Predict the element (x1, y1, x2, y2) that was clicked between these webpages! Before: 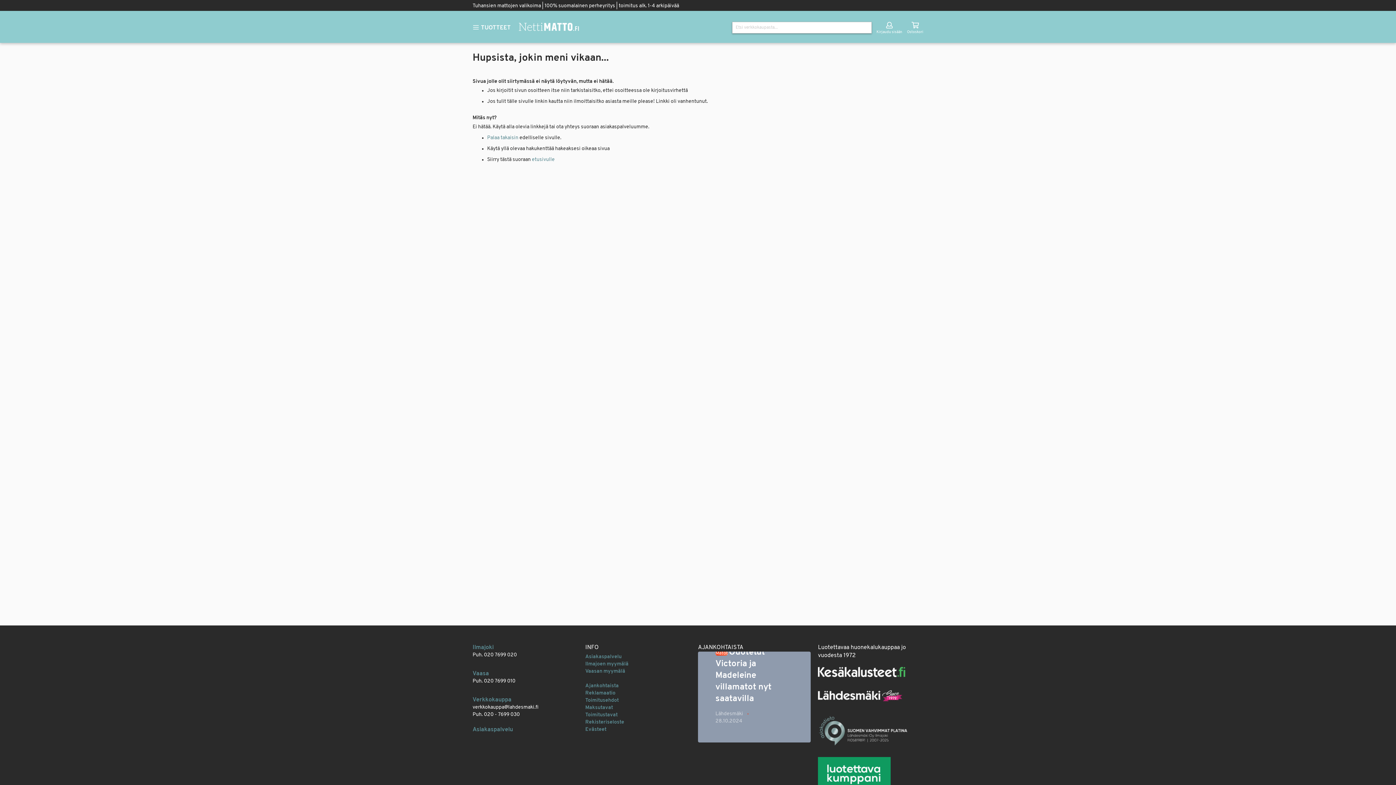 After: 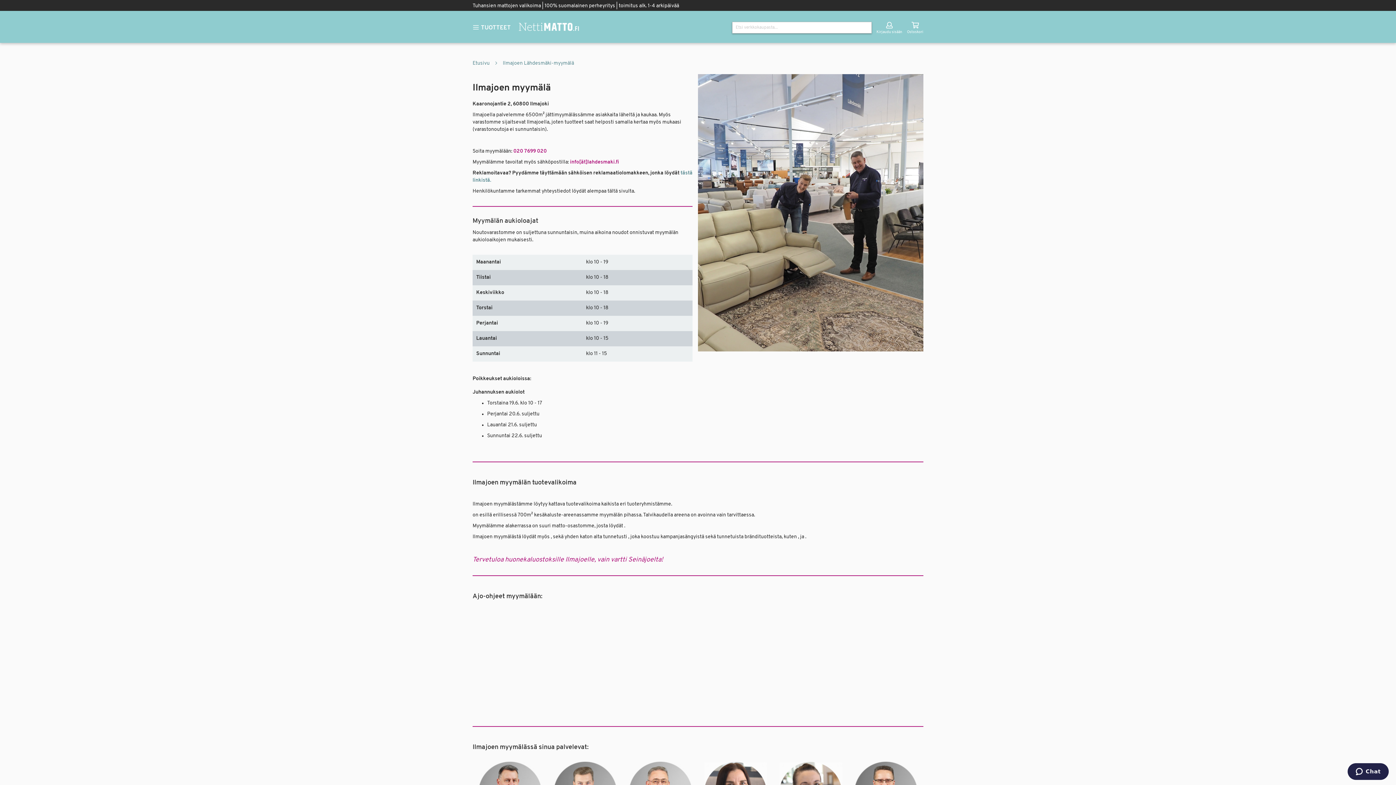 Action: label: Ilmajoen myymälä bbox: (585, 661, 628, 667)